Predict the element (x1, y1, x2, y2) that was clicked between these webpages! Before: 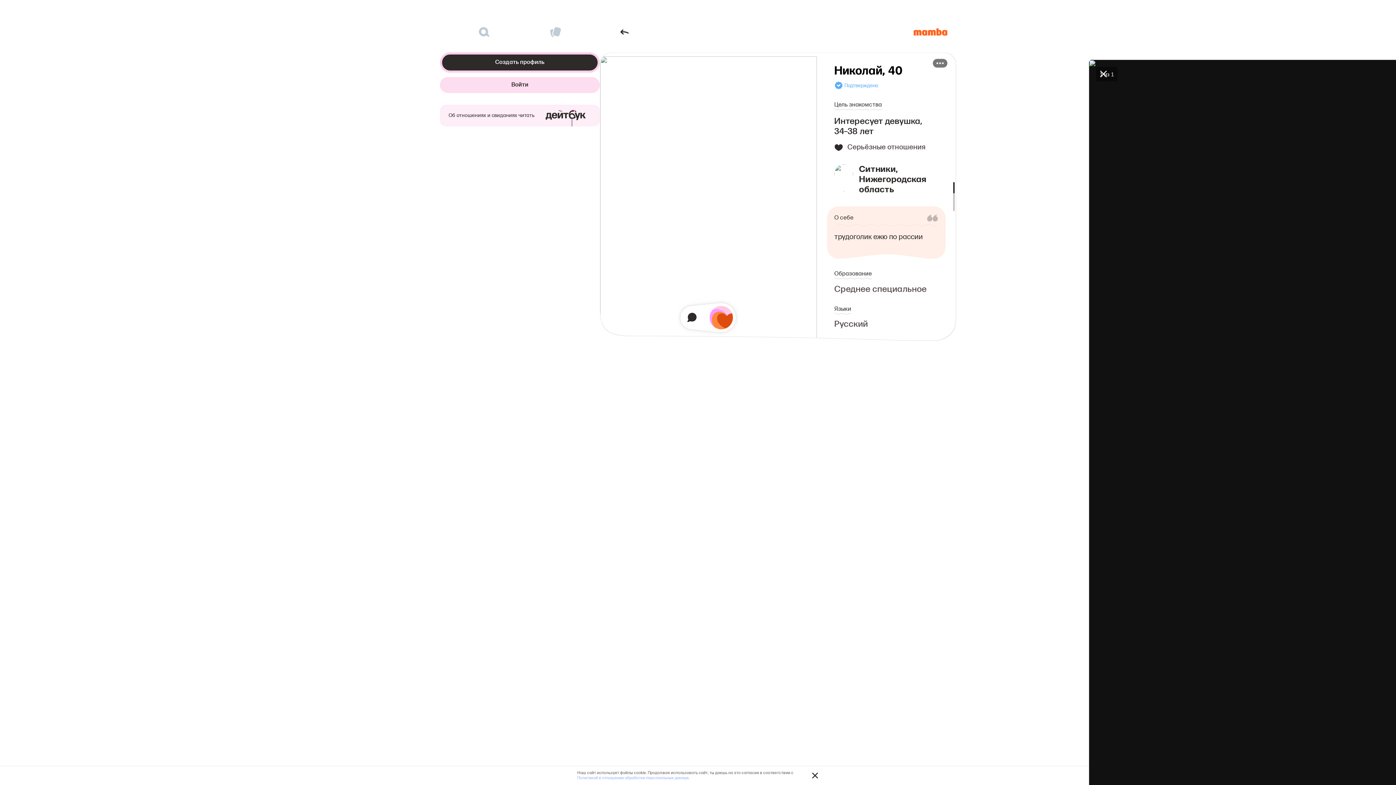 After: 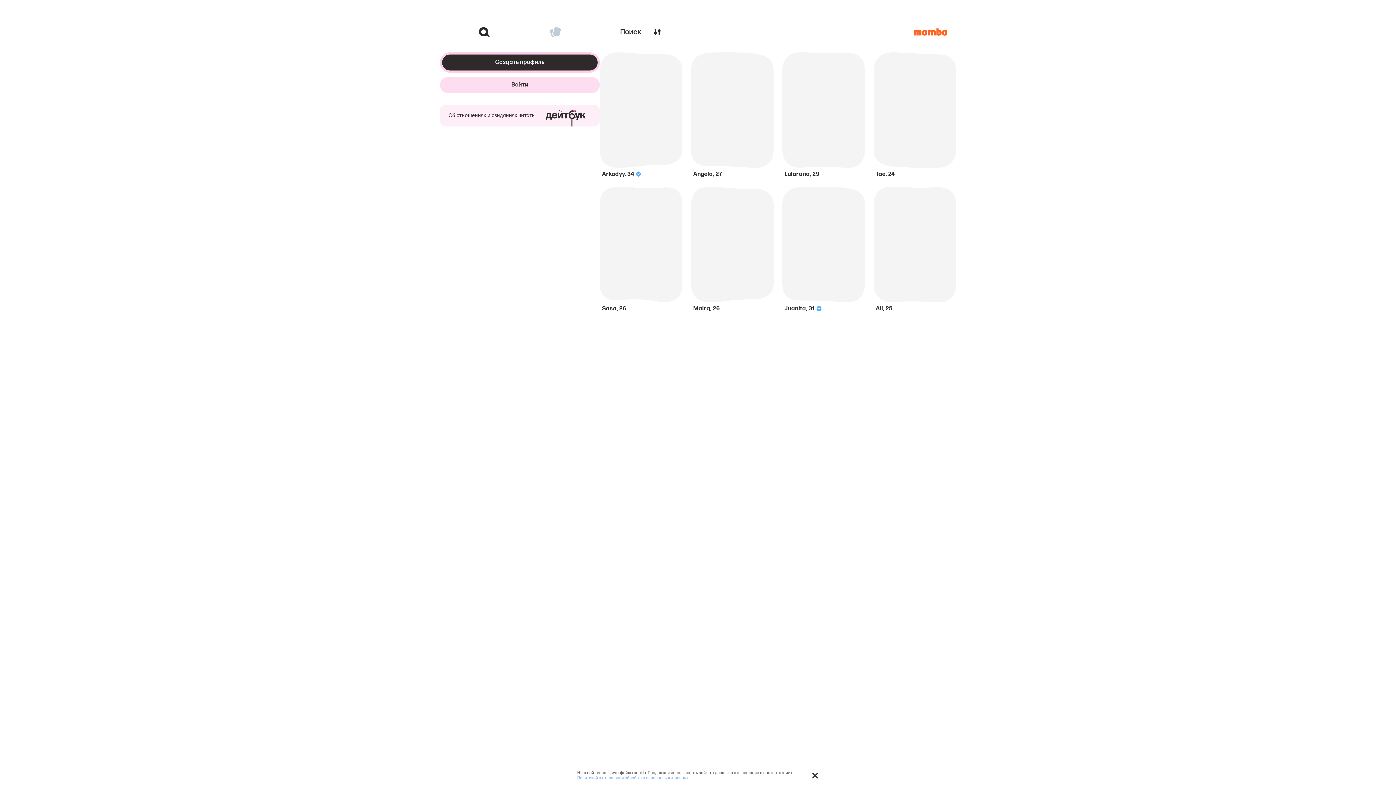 Action: bbox: (448, 23, 520, 40)